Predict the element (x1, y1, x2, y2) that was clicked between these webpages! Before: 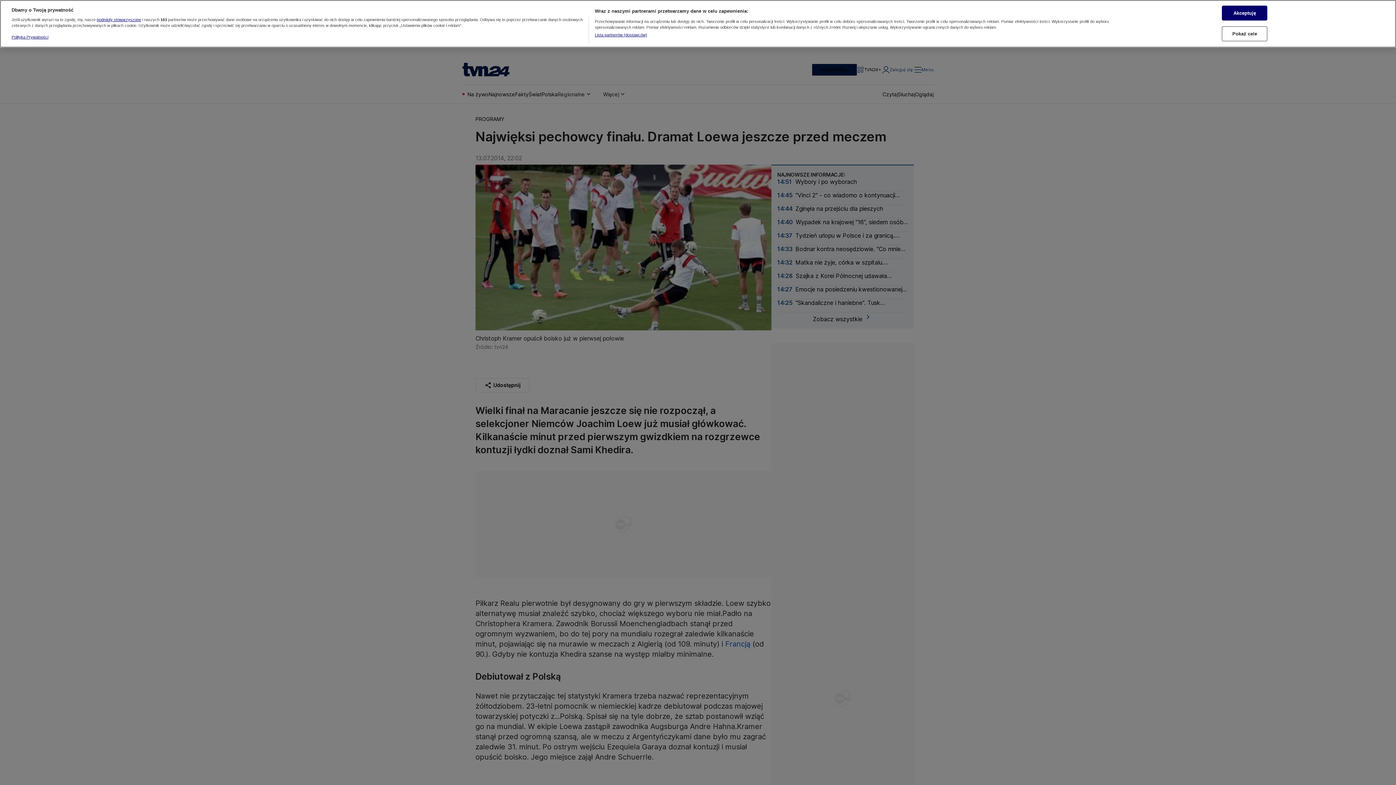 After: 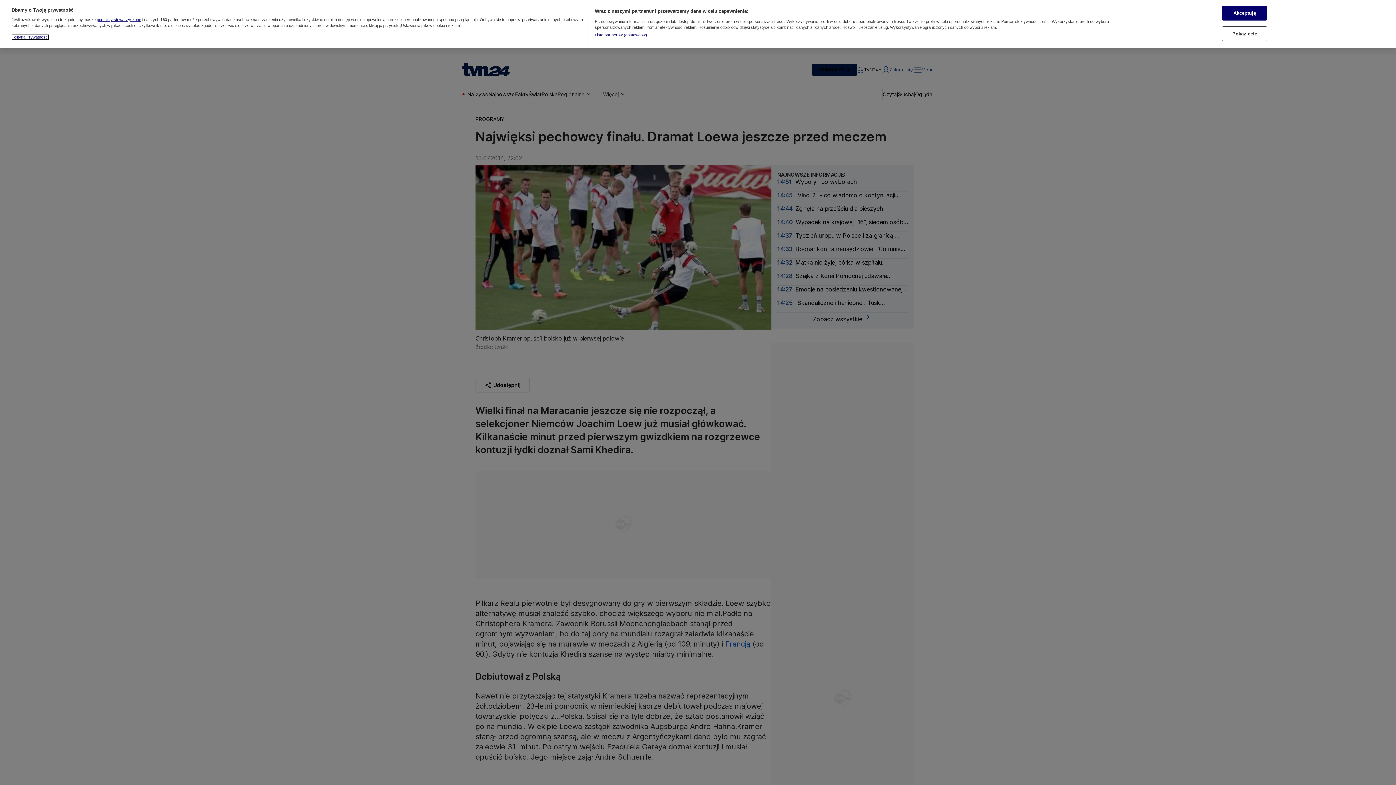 Action: bbox: (11, 34, 48, 39) label: Więcej informacji o Twojej prywatności, otwiera się w nowym oknie